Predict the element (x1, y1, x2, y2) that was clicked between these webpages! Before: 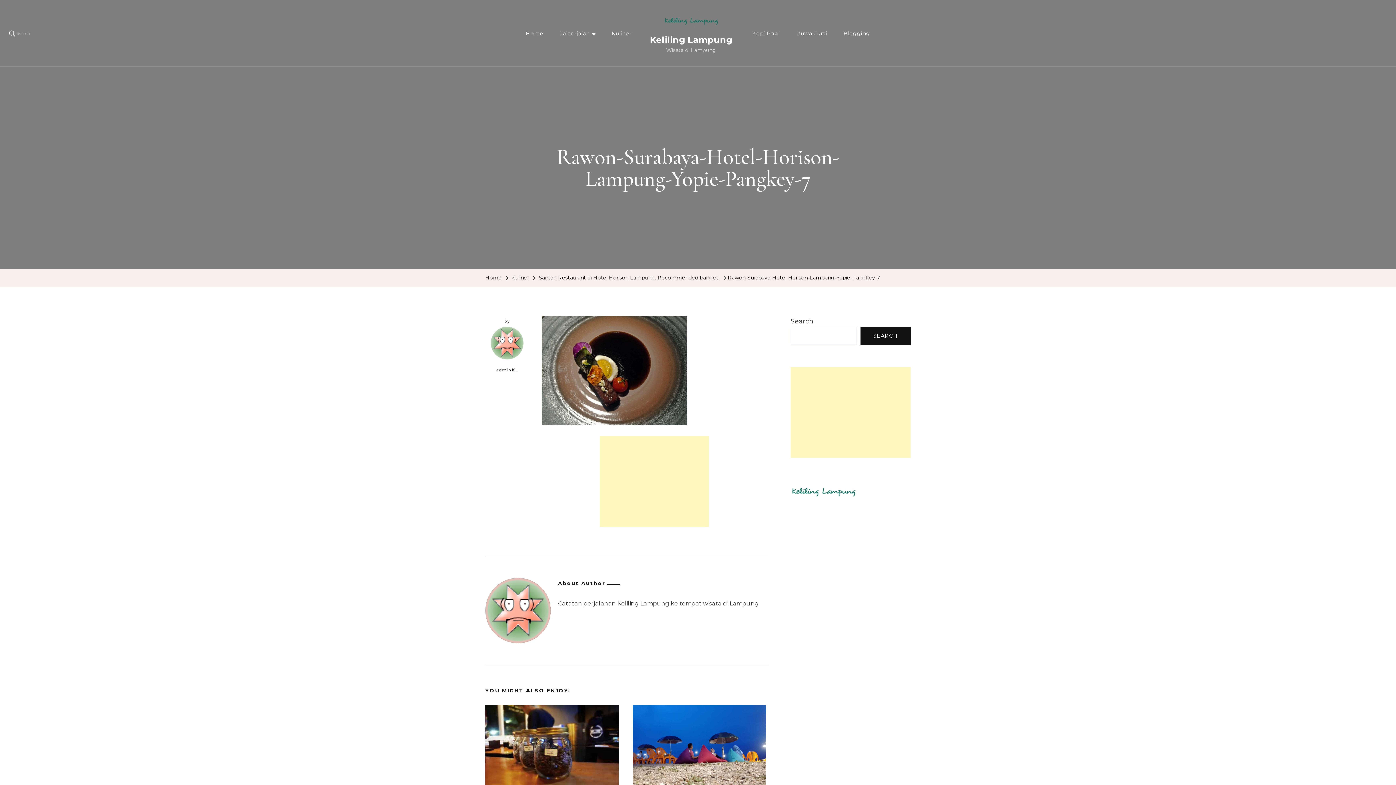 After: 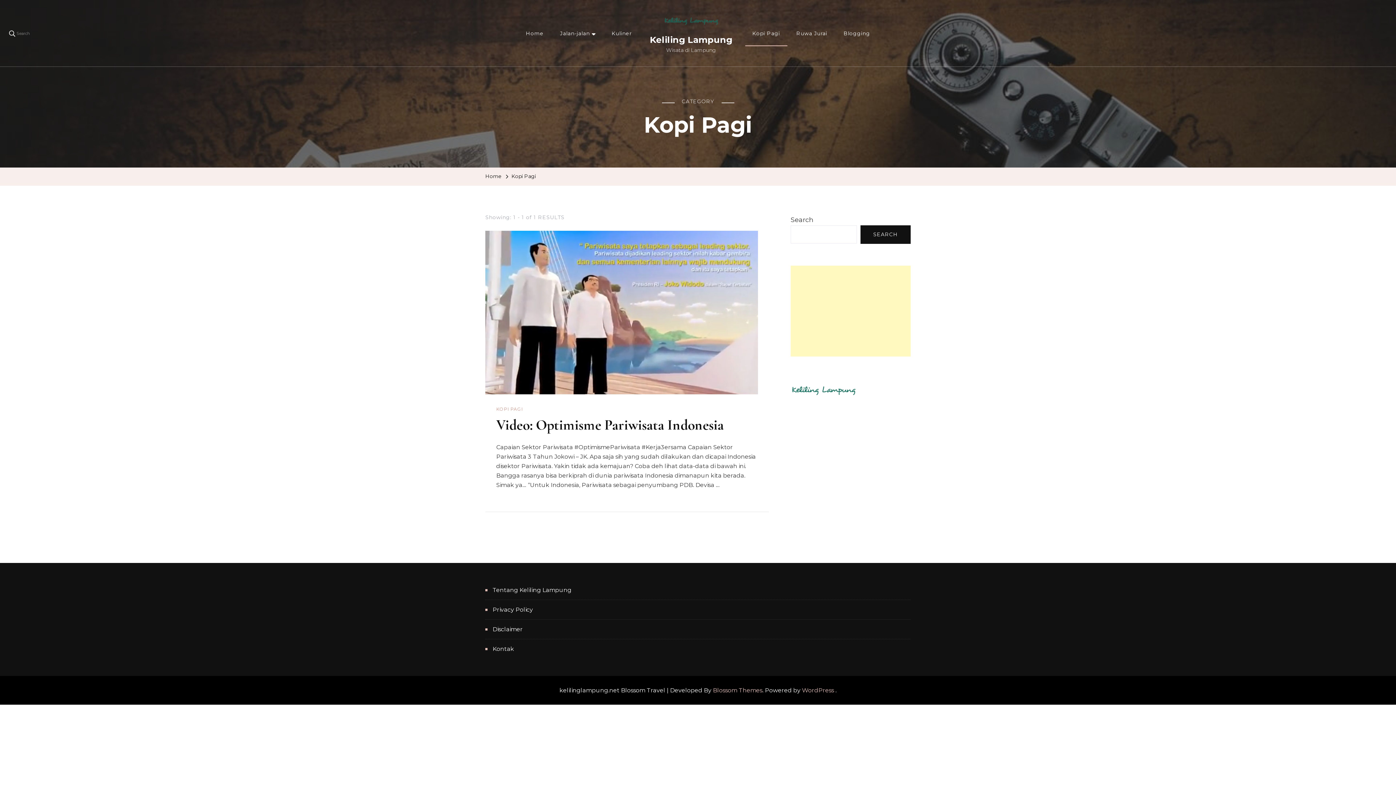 Action: bbox: (745, 21, 787, 46) label: Kopi Pagi